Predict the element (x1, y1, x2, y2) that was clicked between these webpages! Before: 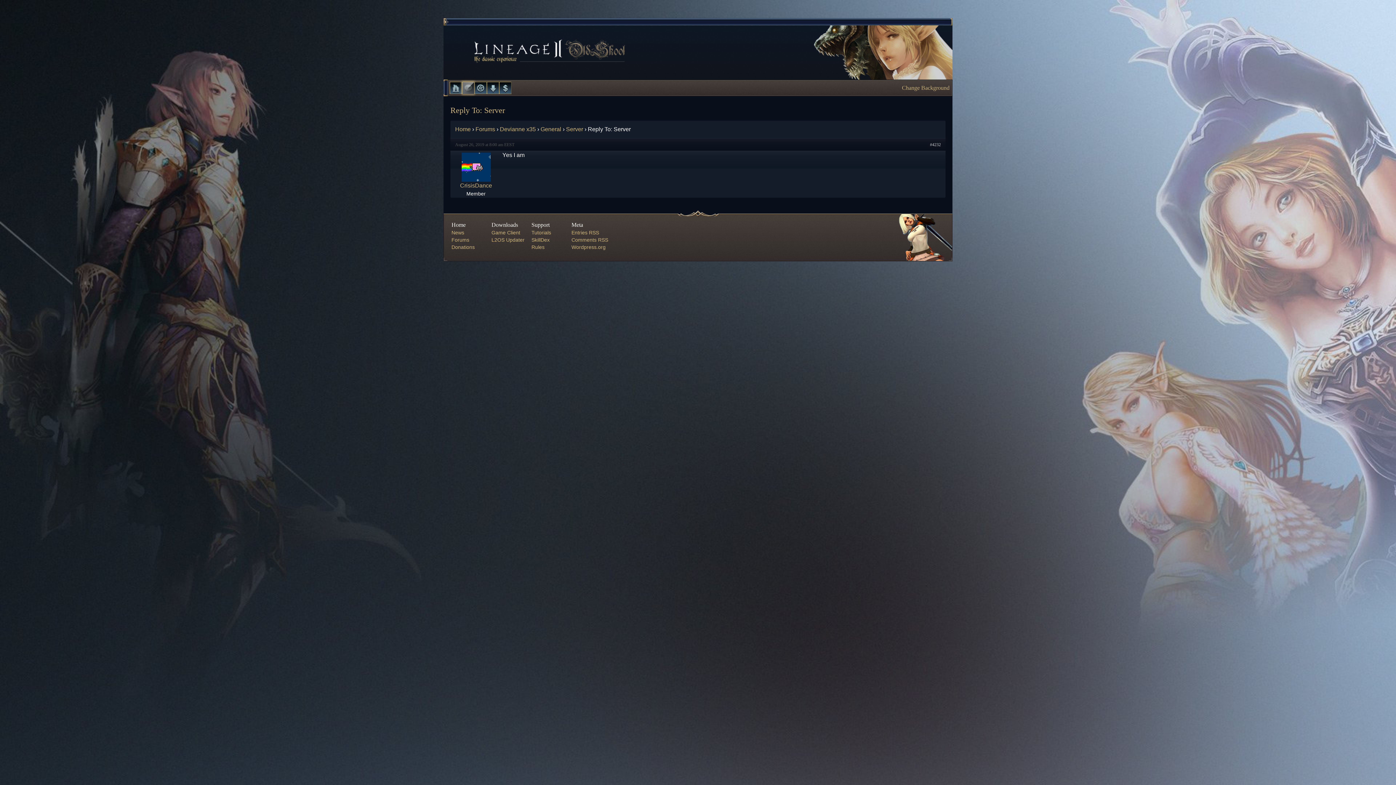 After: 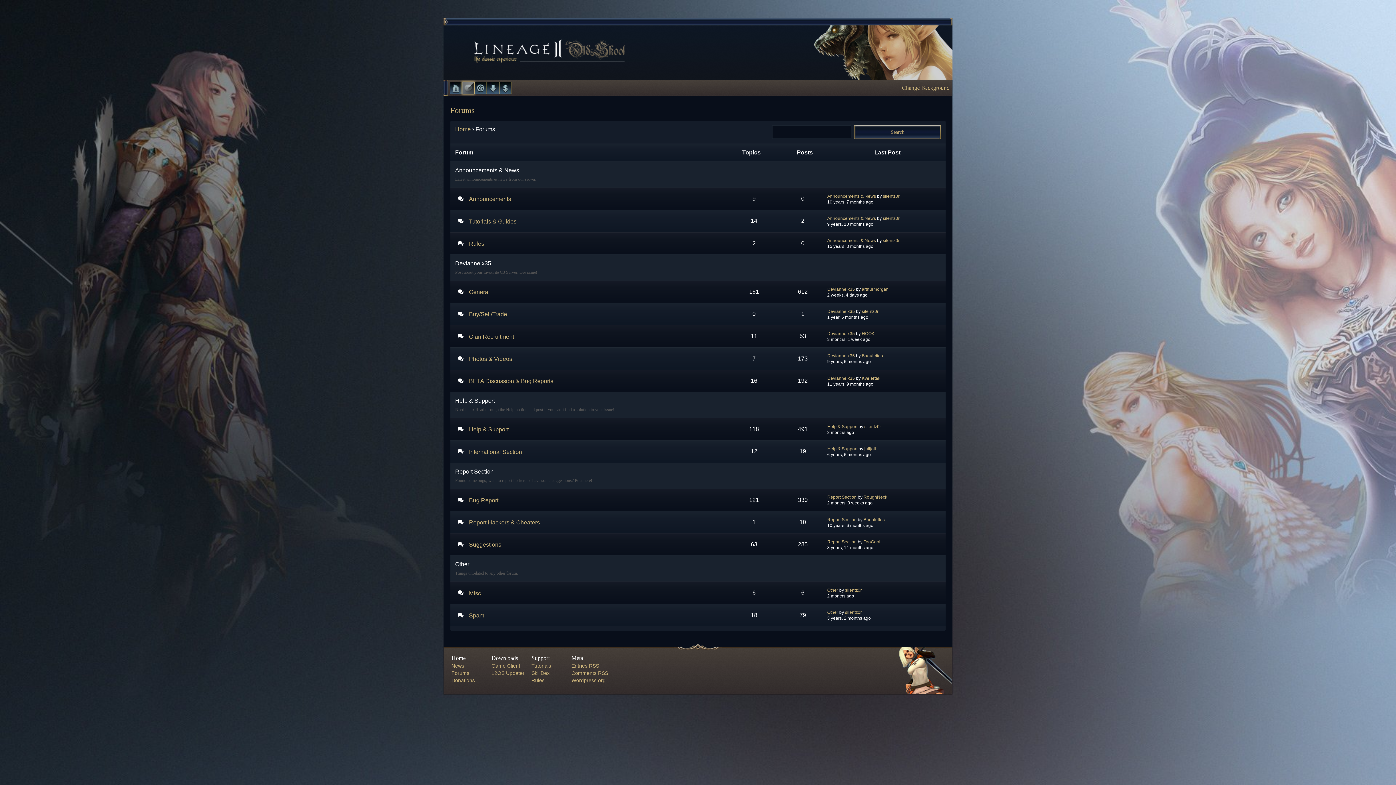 Action: label: Forums bbox: (475, 126, 495, 132)